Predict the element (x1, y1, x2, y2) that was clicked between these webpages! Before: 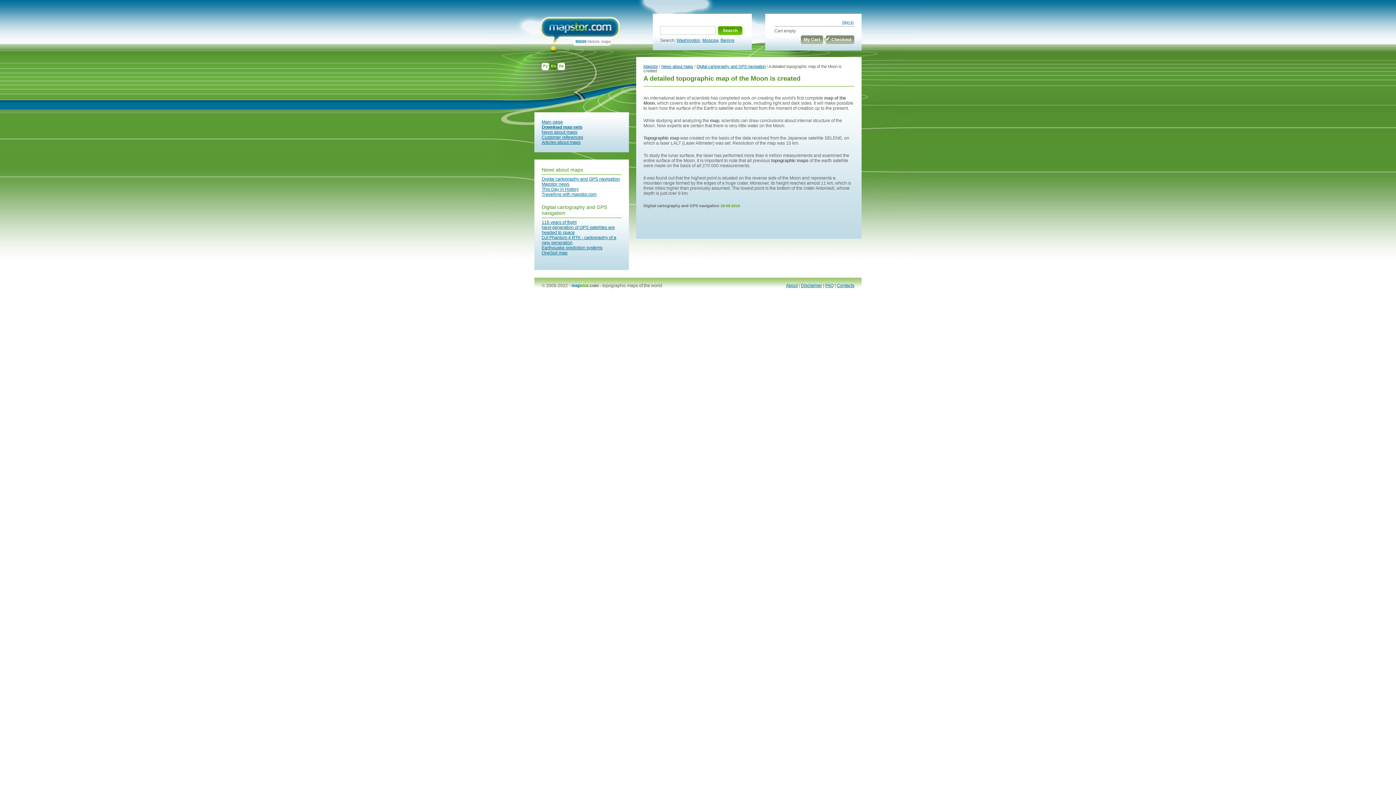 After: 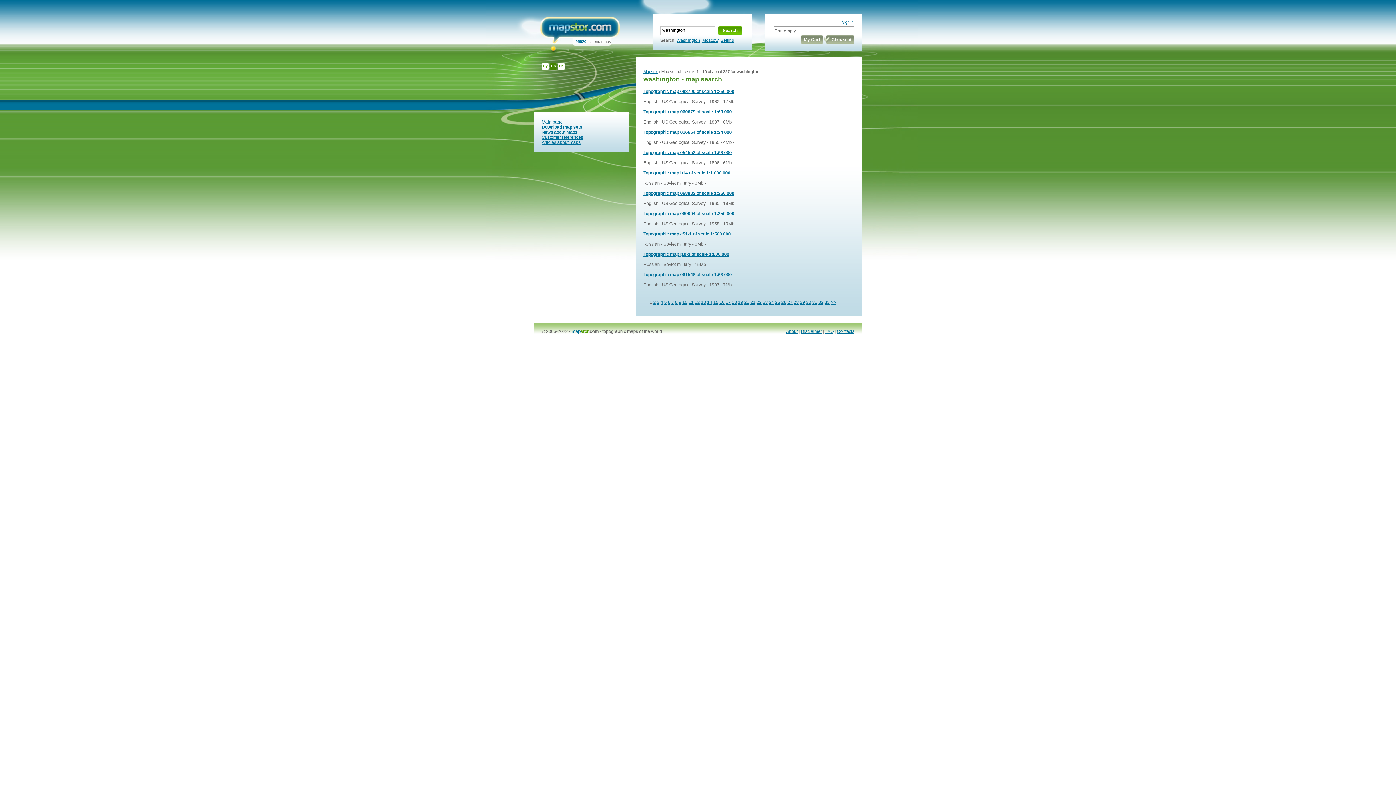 Action: bbox: (676, 37, 700, 42) label: Washington